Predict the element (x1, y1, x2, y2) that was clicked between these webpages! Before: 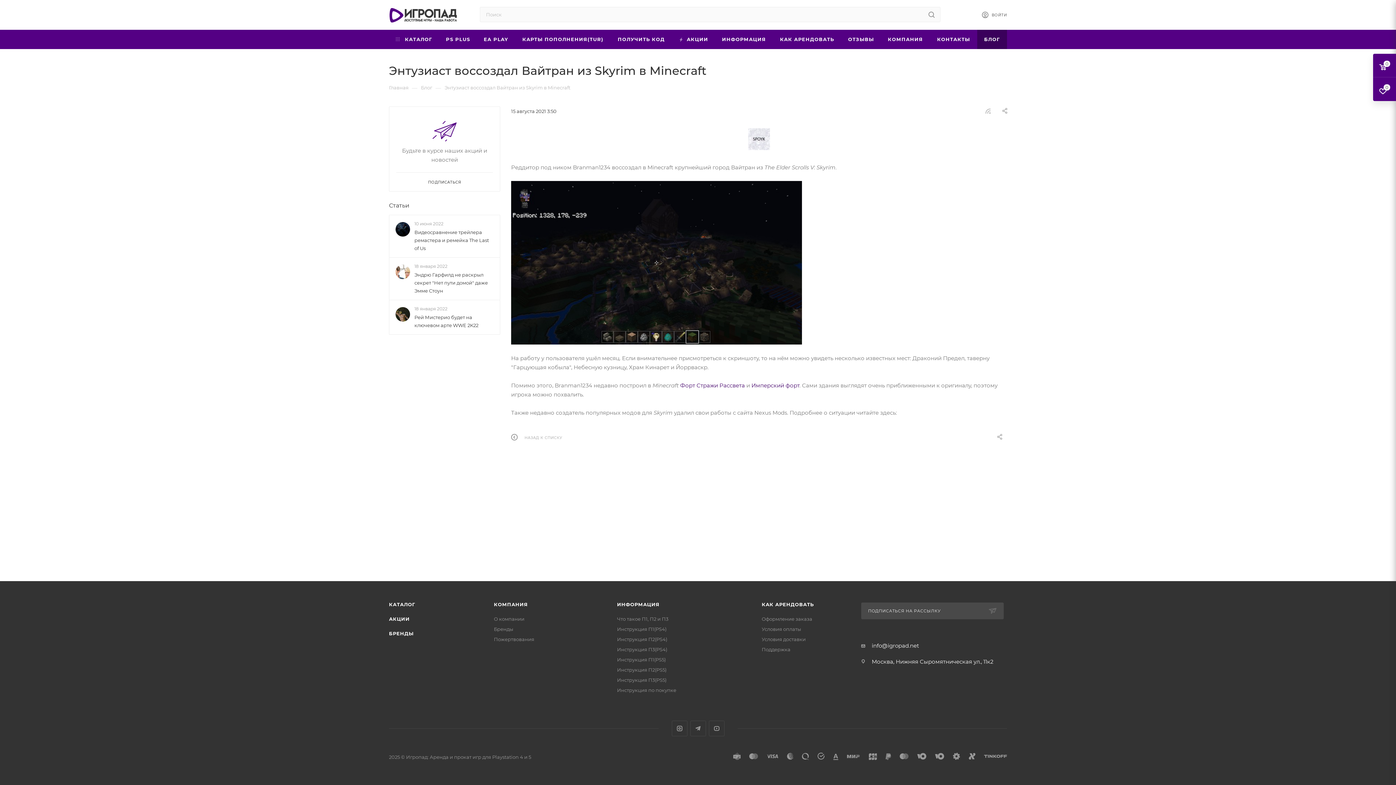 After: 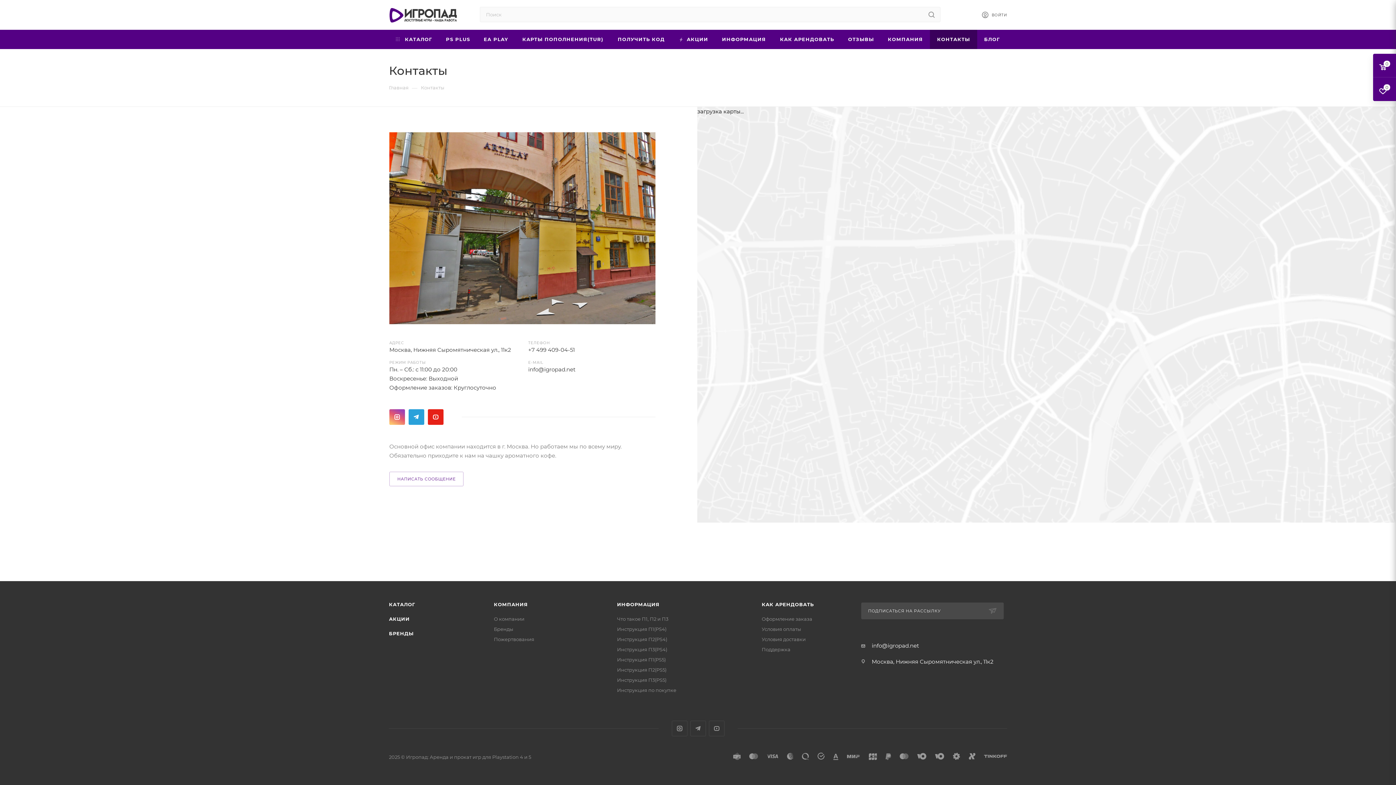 Action: label: КОНТАКТЫ bbox: (930, 29, 977, 49)